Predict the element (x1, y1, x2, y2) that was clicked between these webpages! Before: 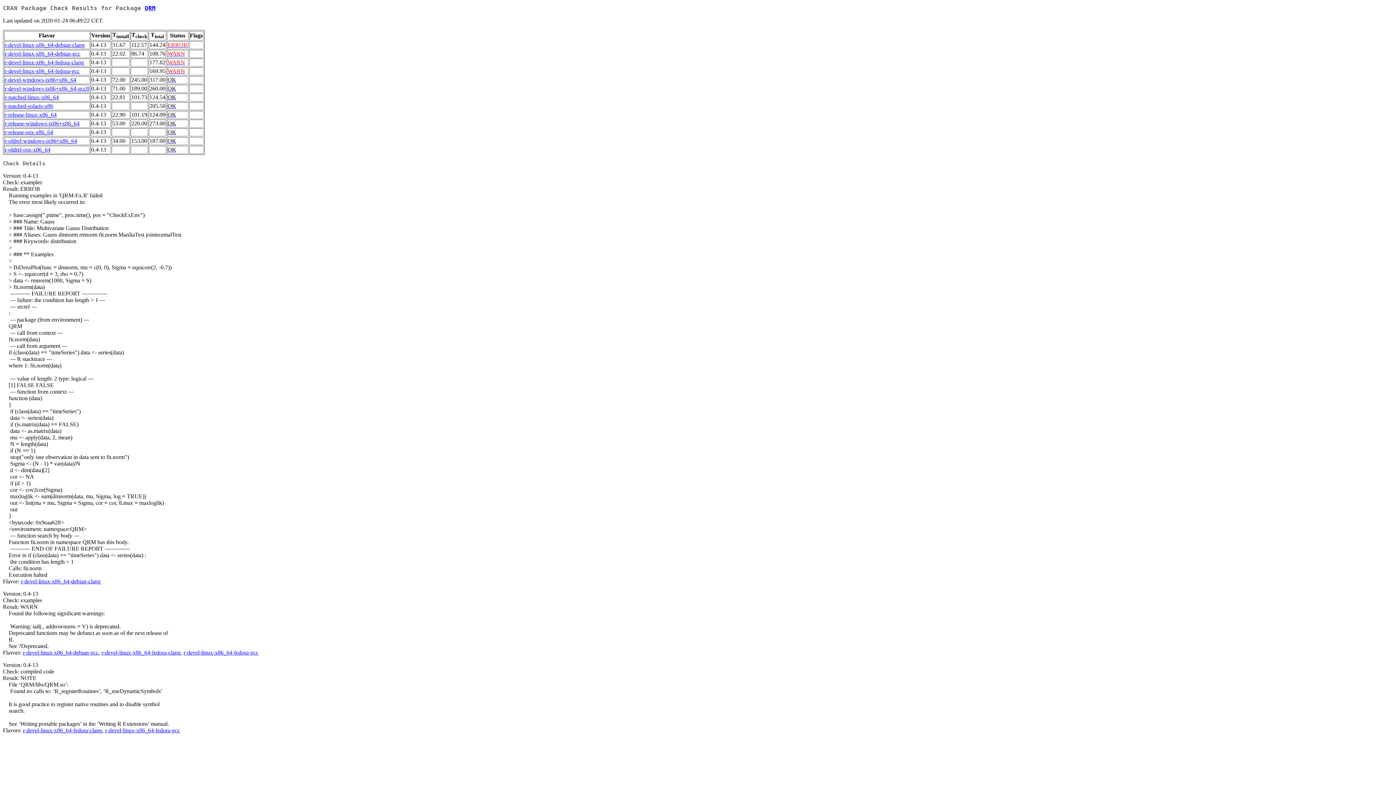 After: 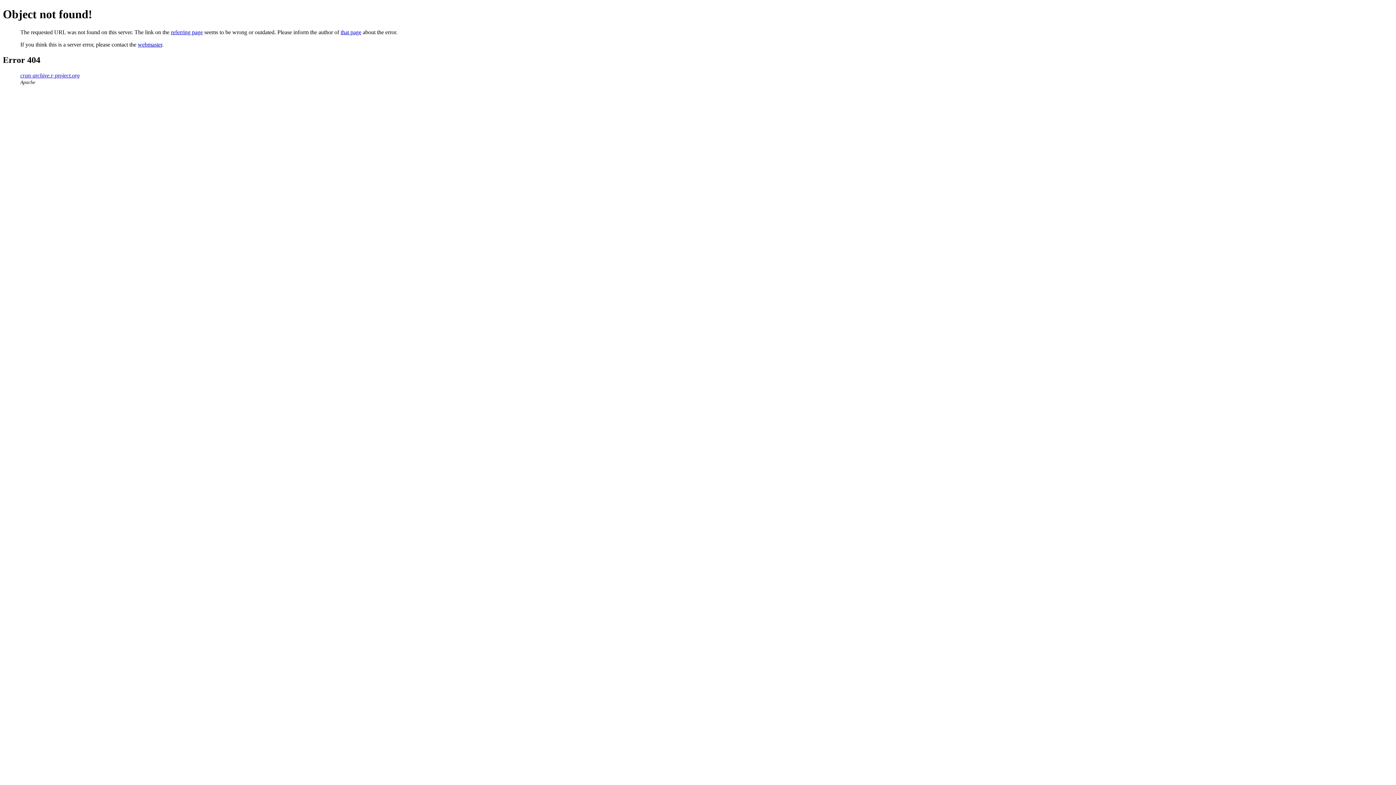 Action: label: r-devel-linux-x86_64-fedora-gcc bbox: (4, 68, 79, 74)